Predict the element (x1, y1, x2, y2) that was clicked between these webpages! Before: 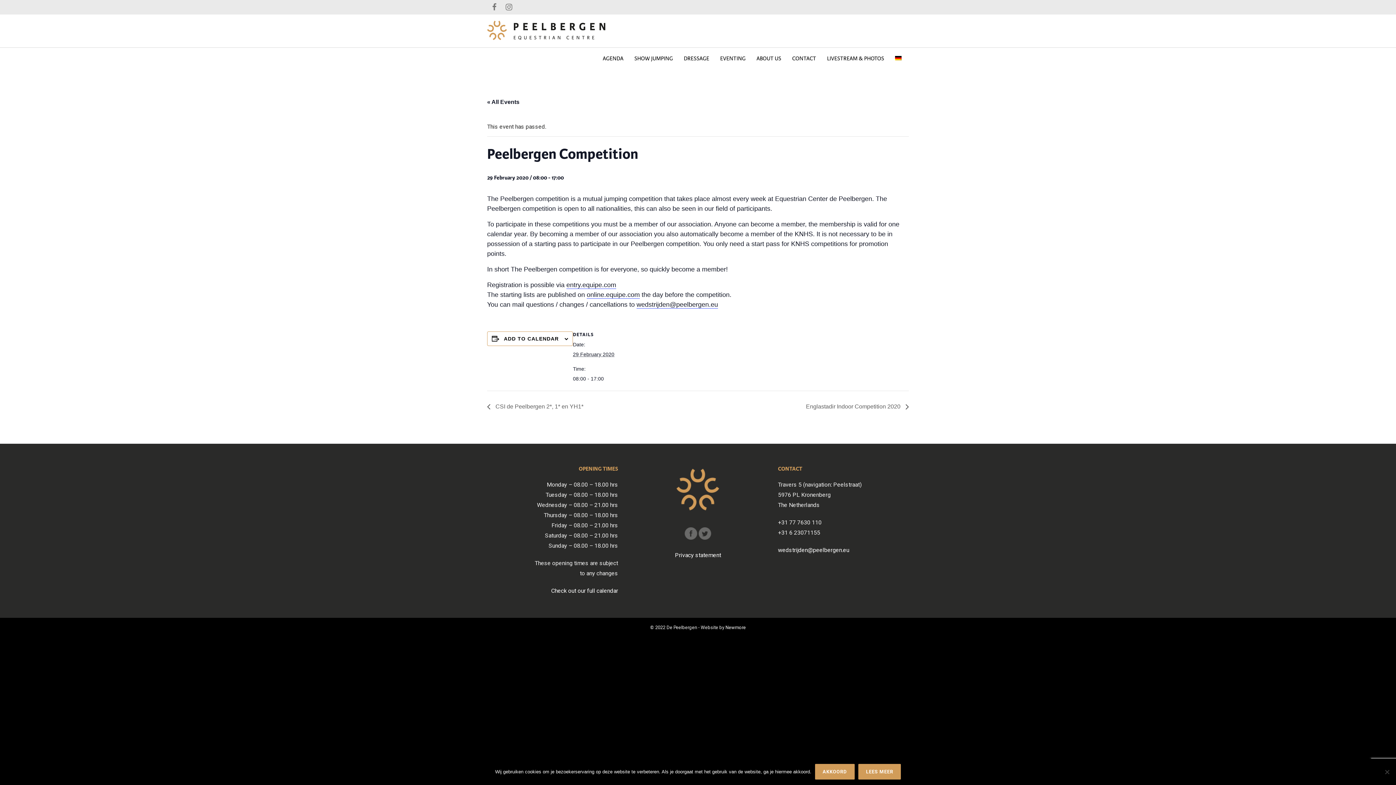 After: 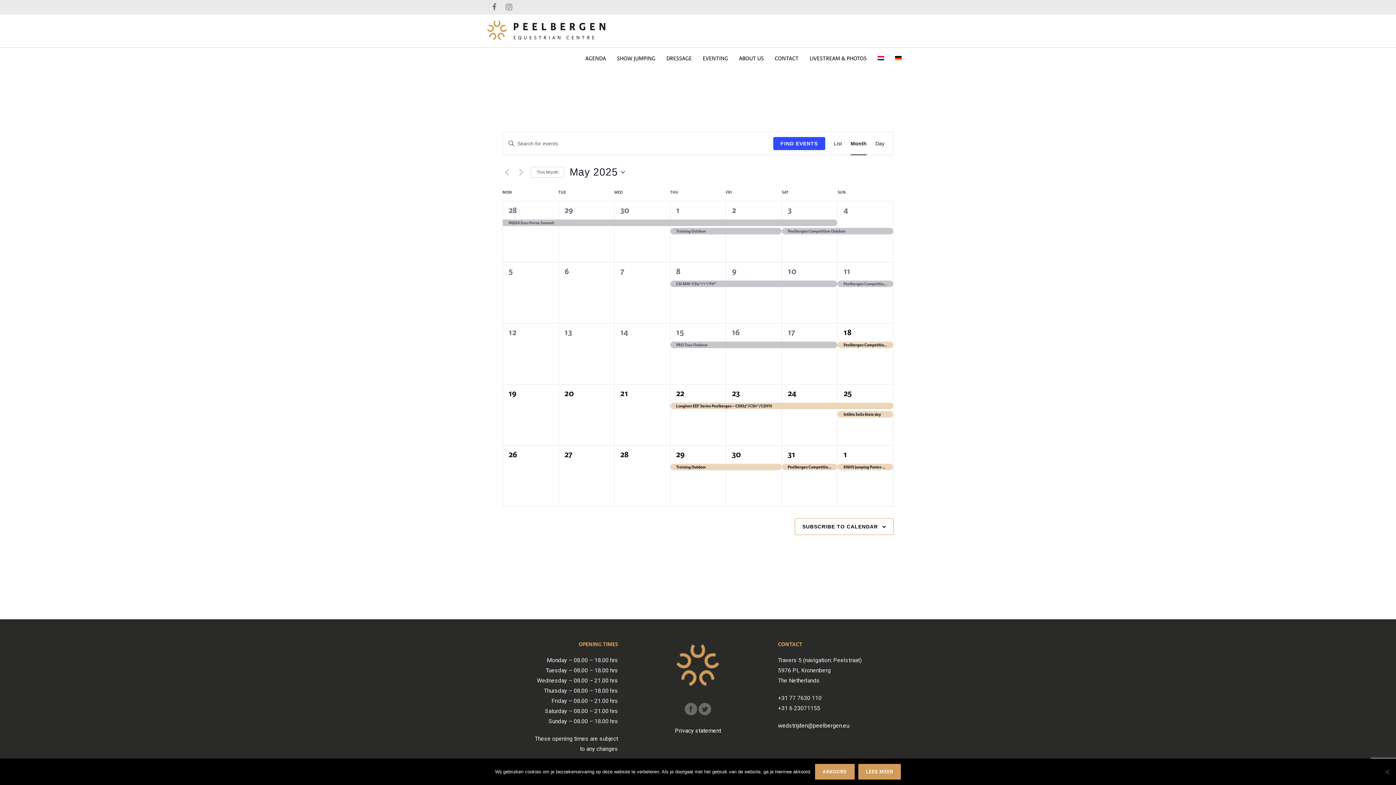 Action: bbox: (487, 98, 519, 105) label: « All Events